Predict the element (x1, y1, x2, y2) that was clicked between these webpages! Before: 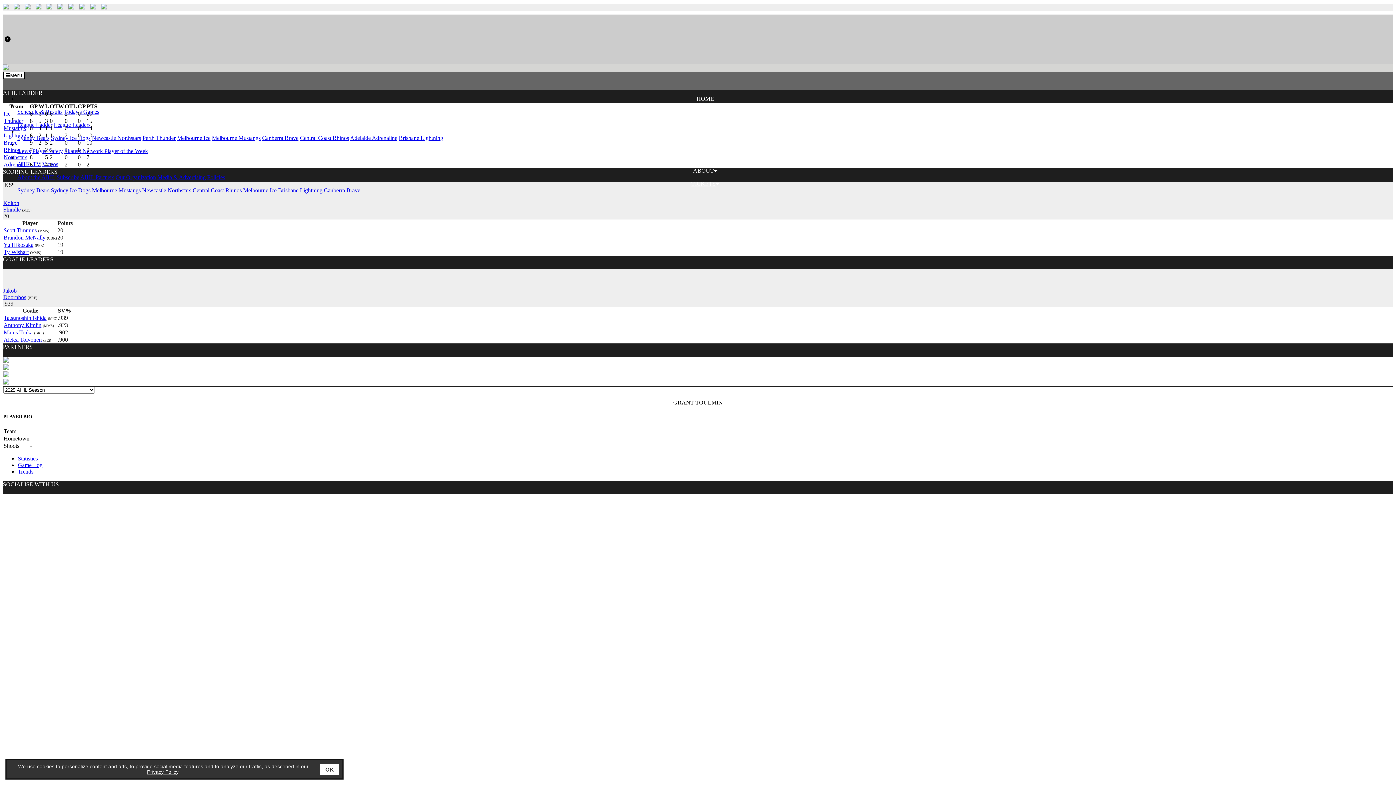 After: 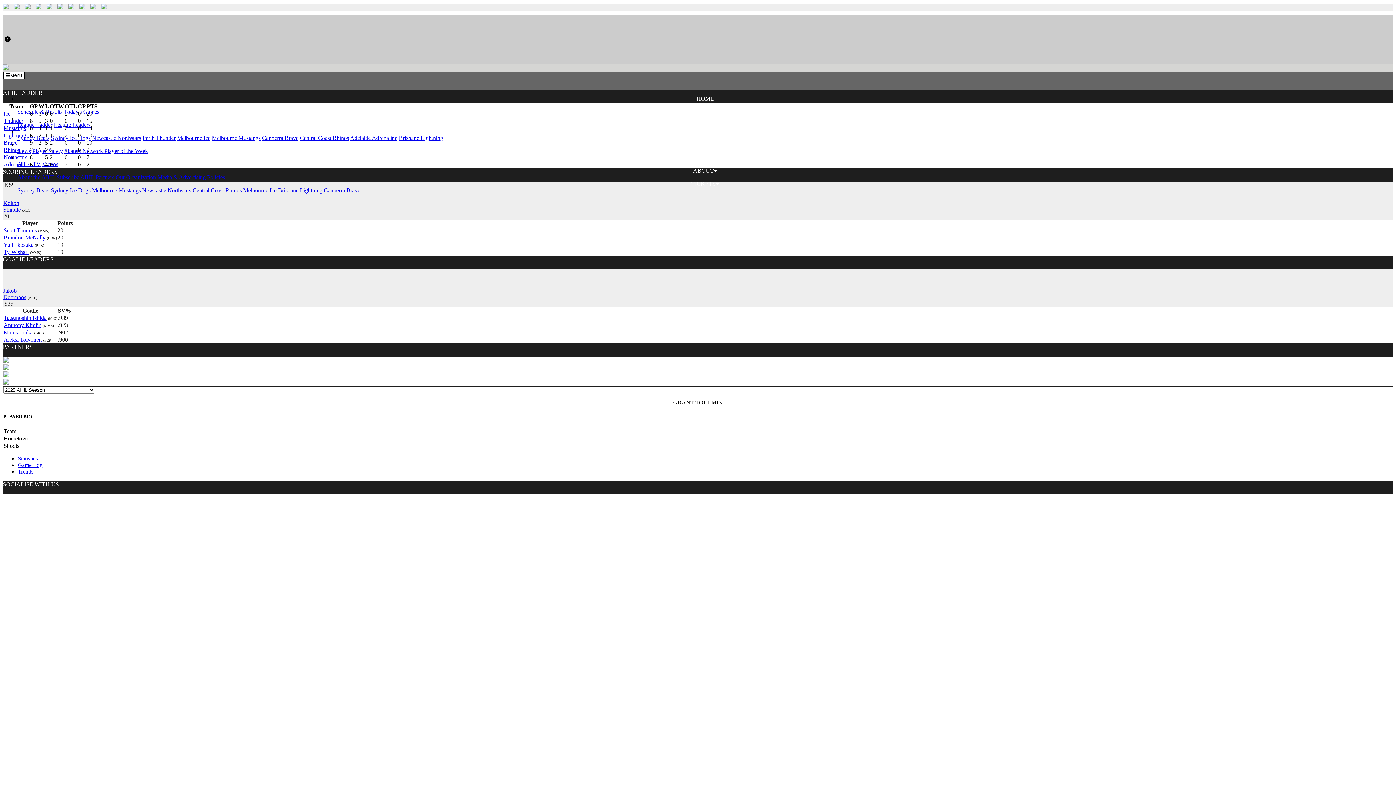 Action: bbox: (320, 764, 338, 775) label: OK